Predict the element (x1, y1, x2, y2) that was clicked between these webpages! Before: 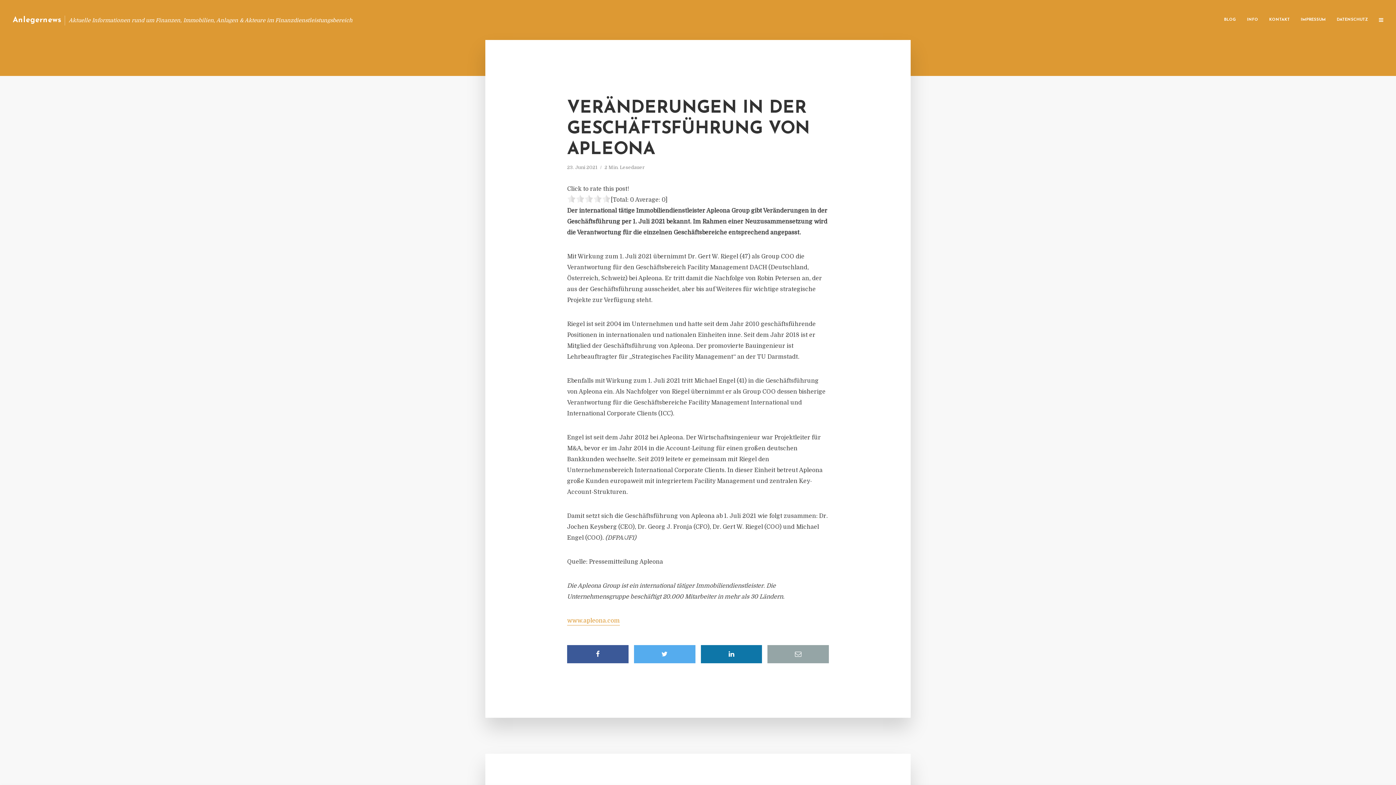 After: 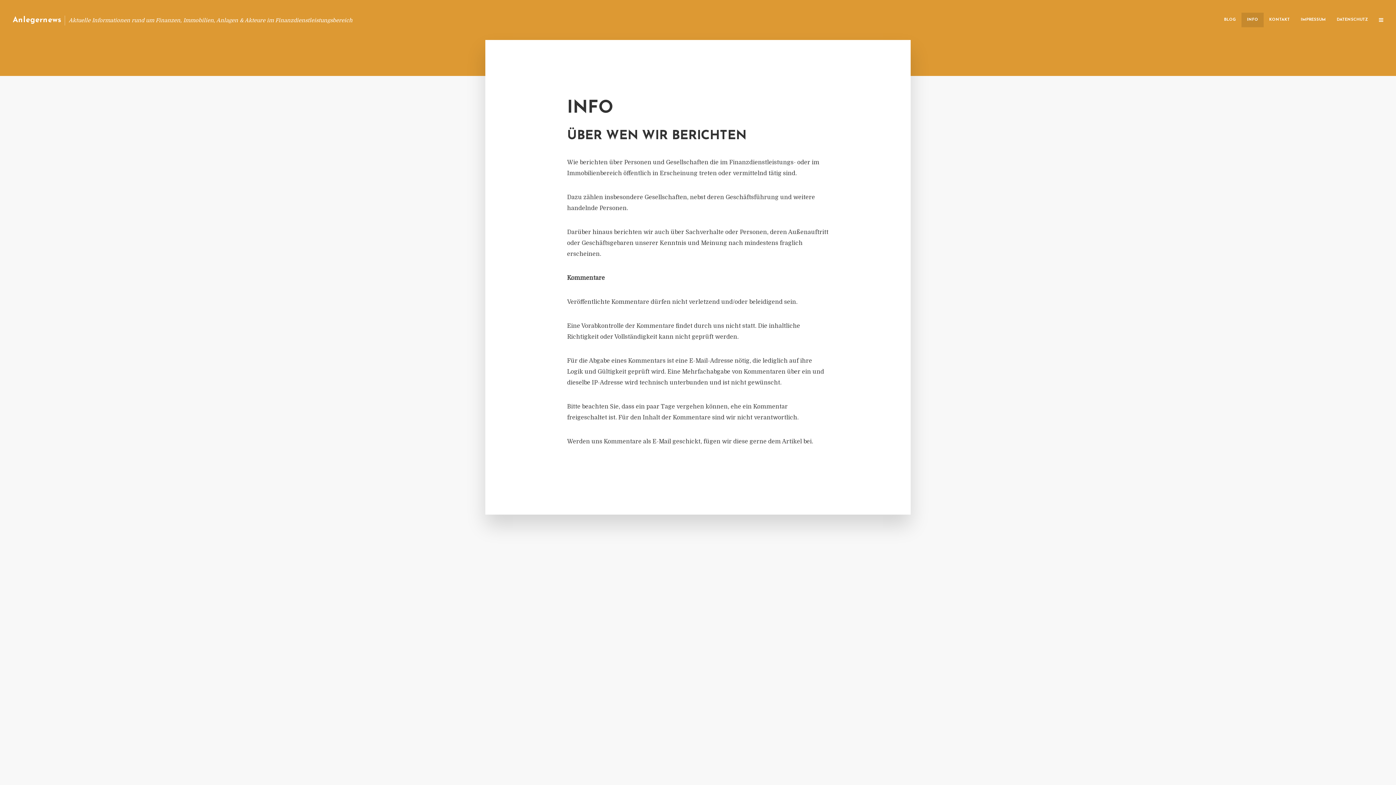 Action: bbox: (1241, 12, 1264, 27) label: INFO